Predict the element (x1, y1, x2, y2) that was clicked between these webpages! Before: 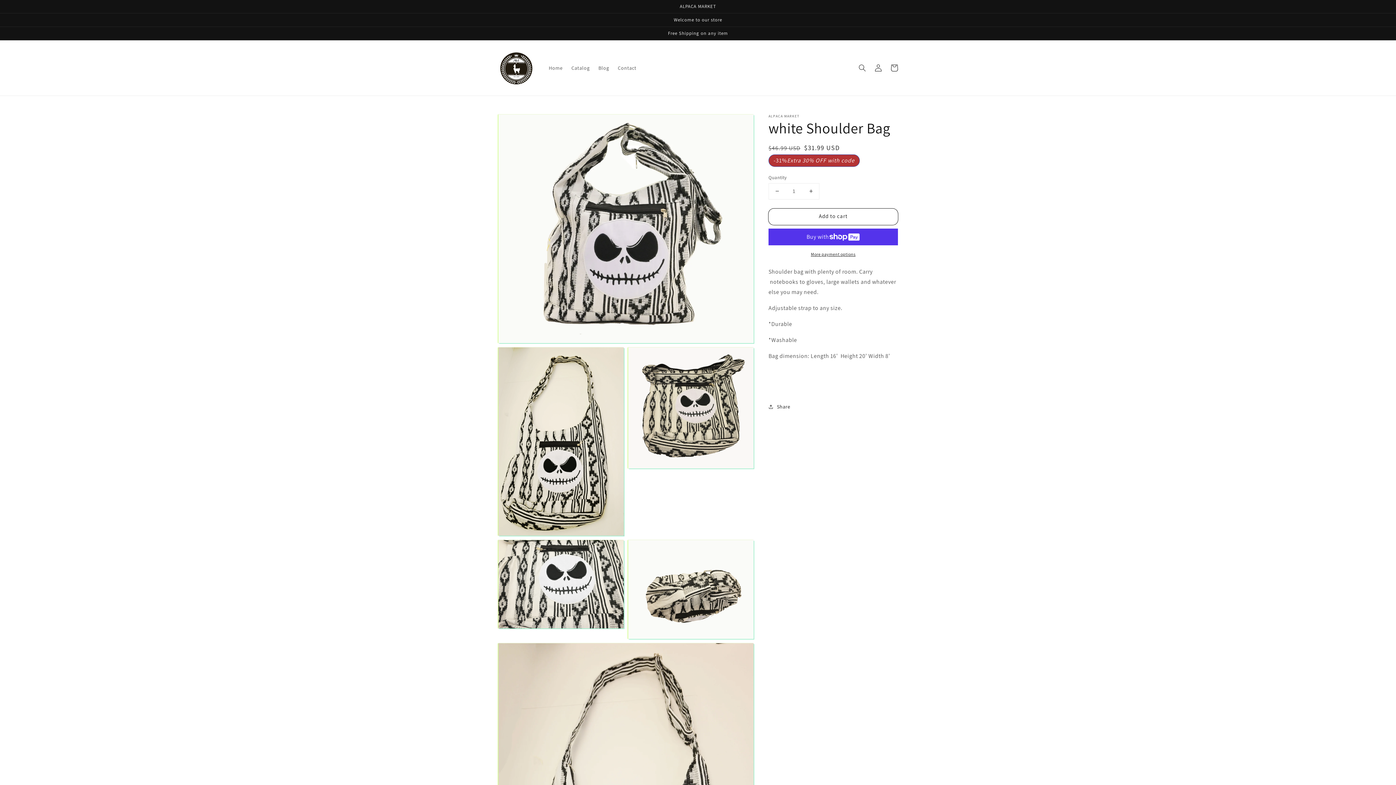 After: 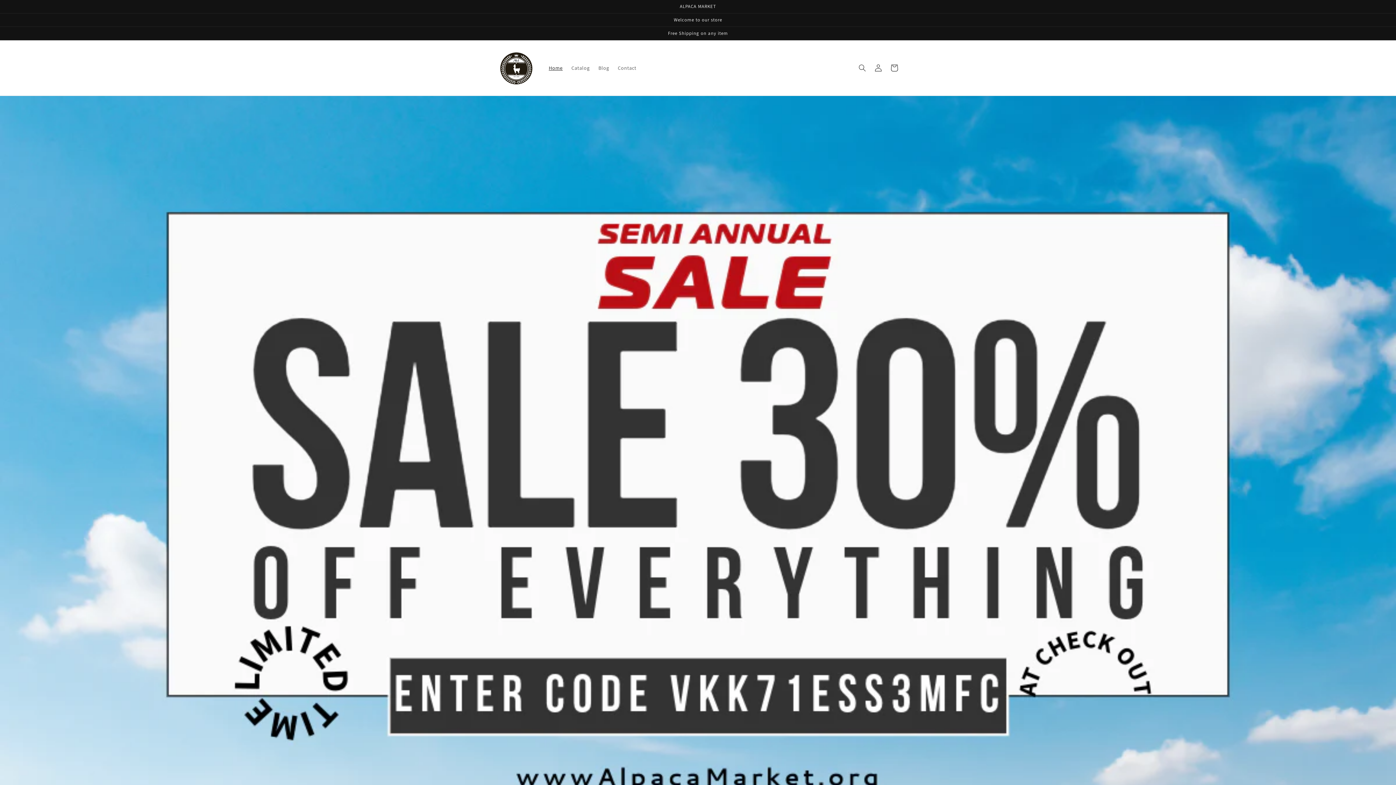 Action: bbox: (495, 47, 537, 88)